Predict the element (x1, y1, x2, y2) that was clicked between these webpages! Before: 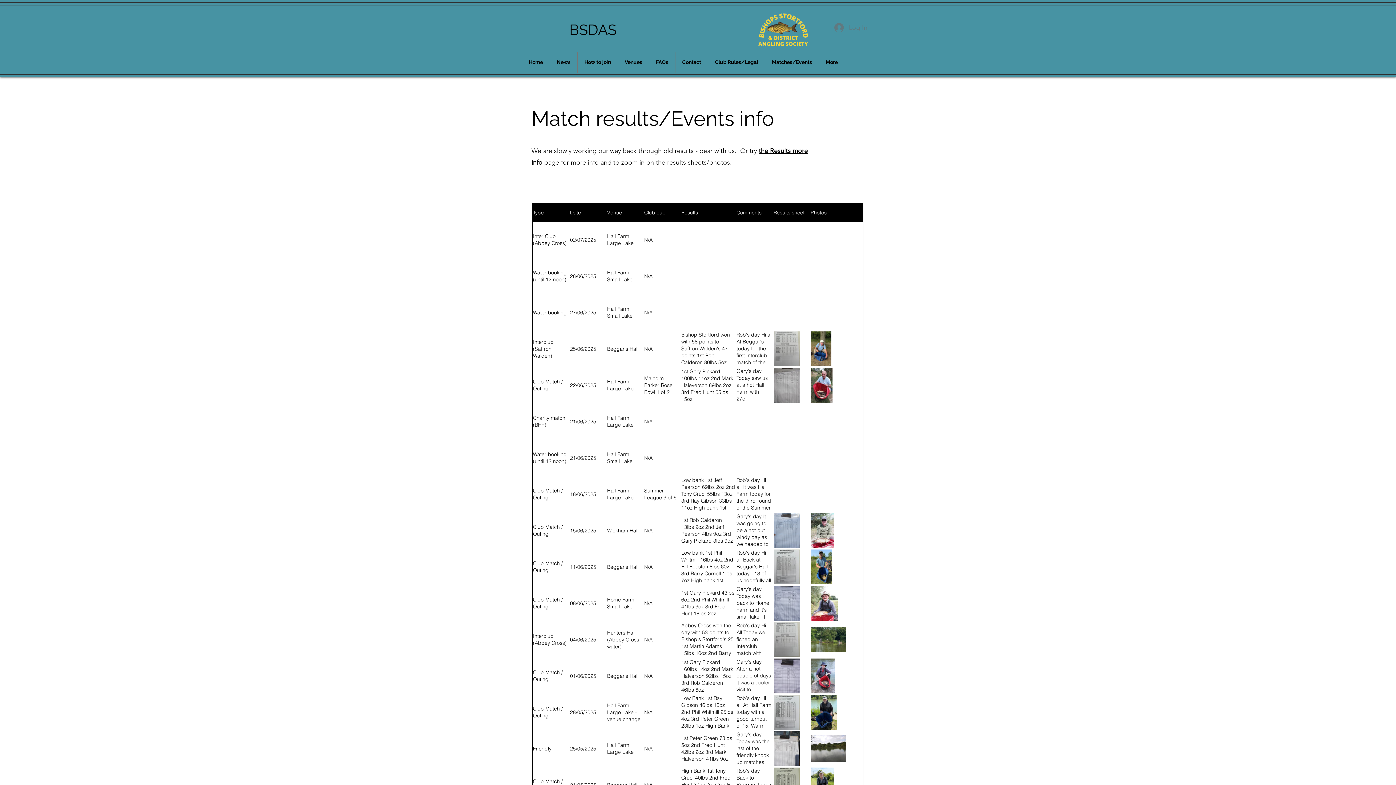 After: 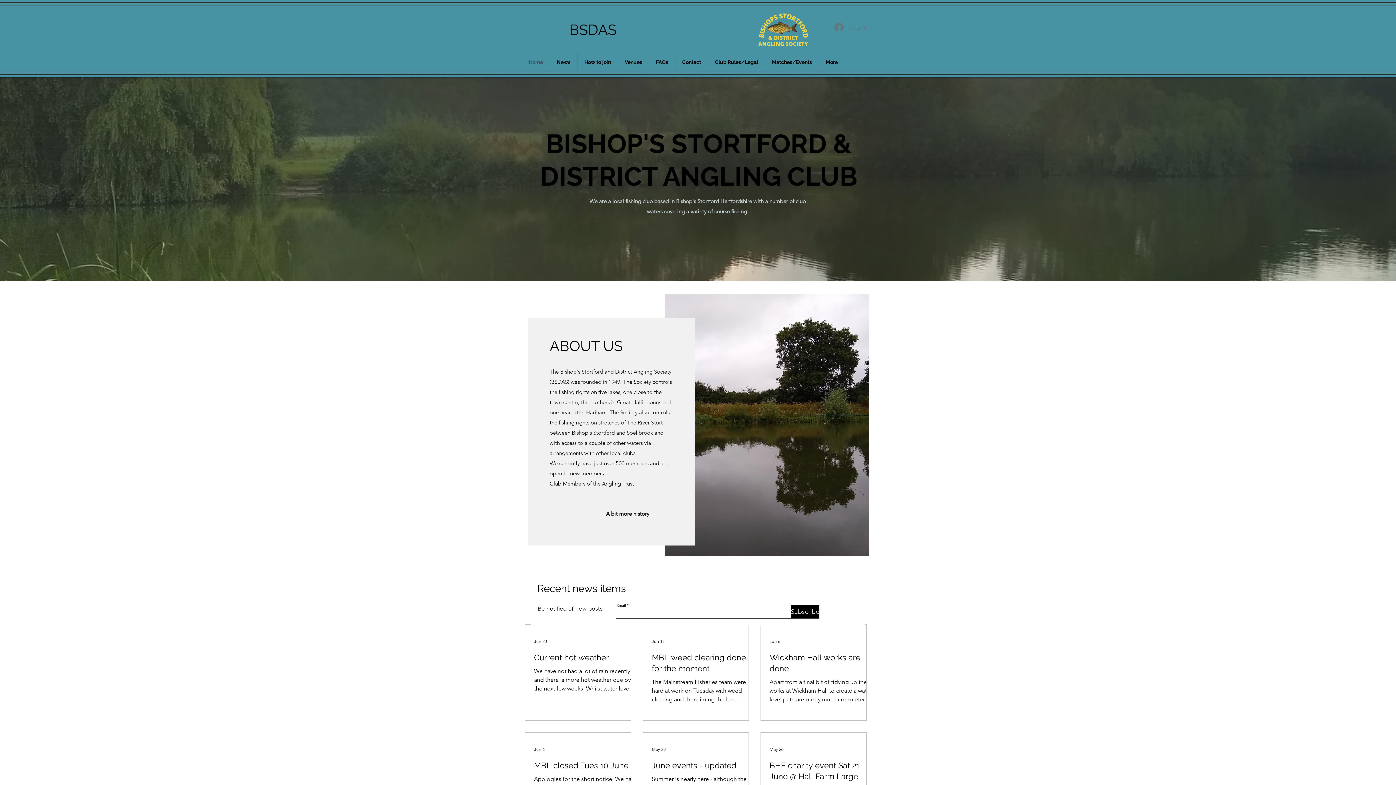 Action: label: Home bbox: (522, 51, 549, 73)